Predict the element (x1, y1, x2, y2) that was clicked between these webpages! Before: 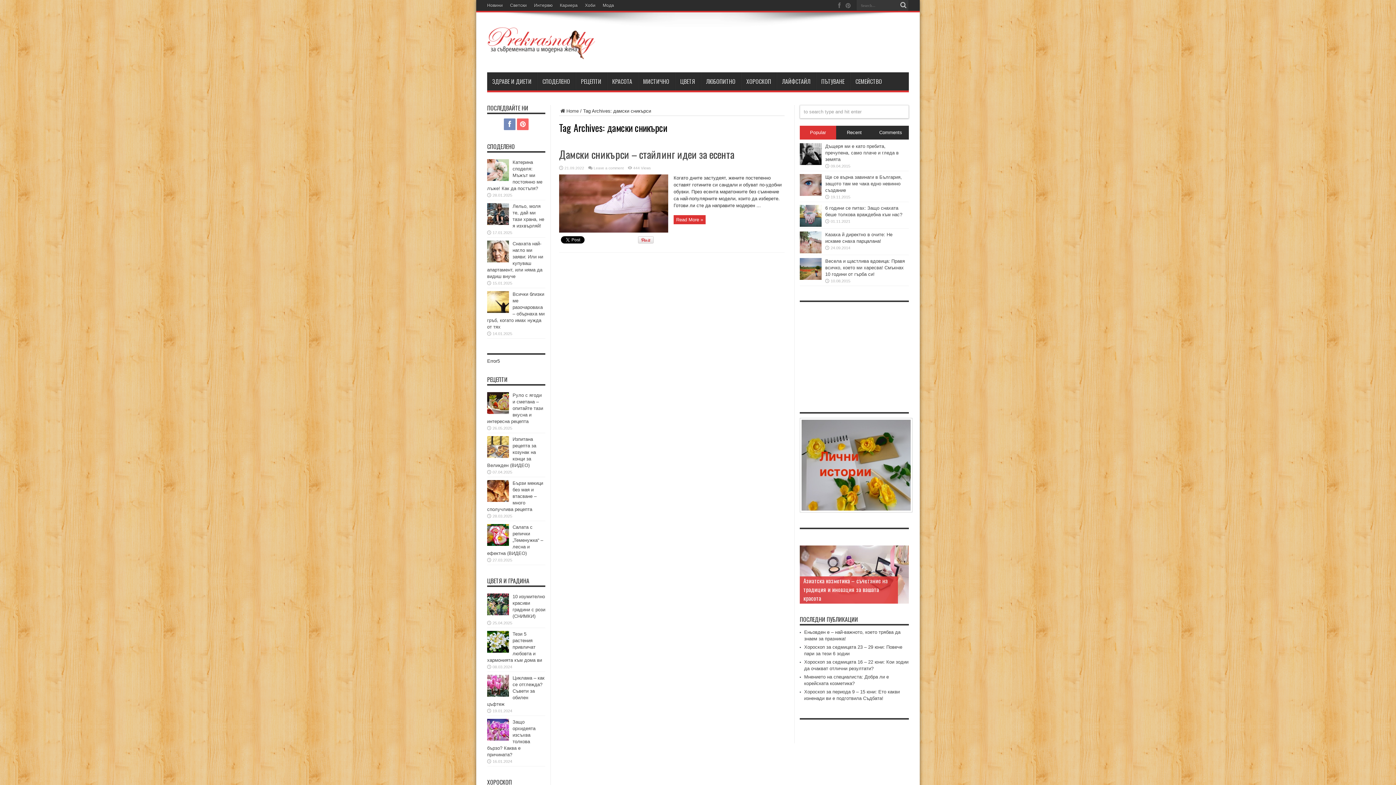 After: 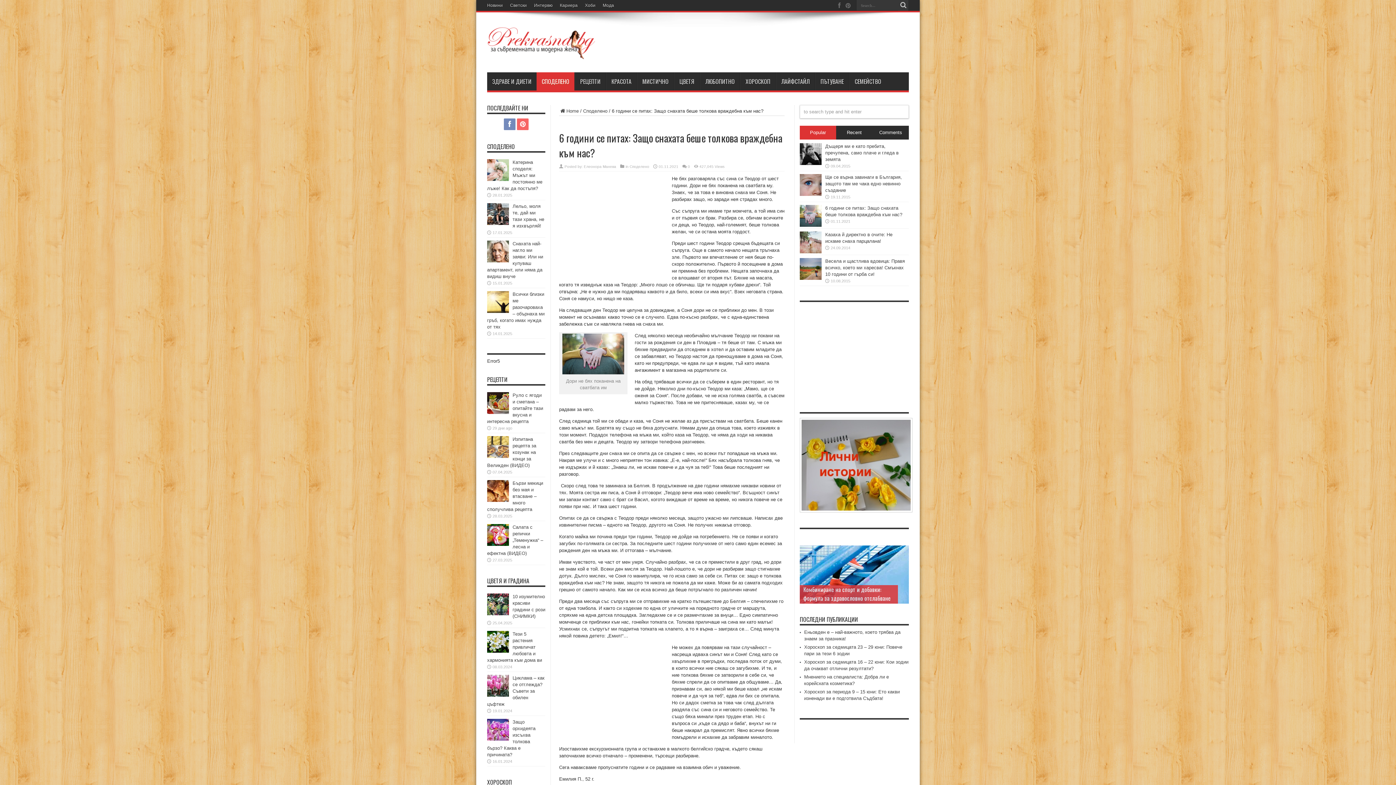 Action: bbox: (800, 222, 821, 228)